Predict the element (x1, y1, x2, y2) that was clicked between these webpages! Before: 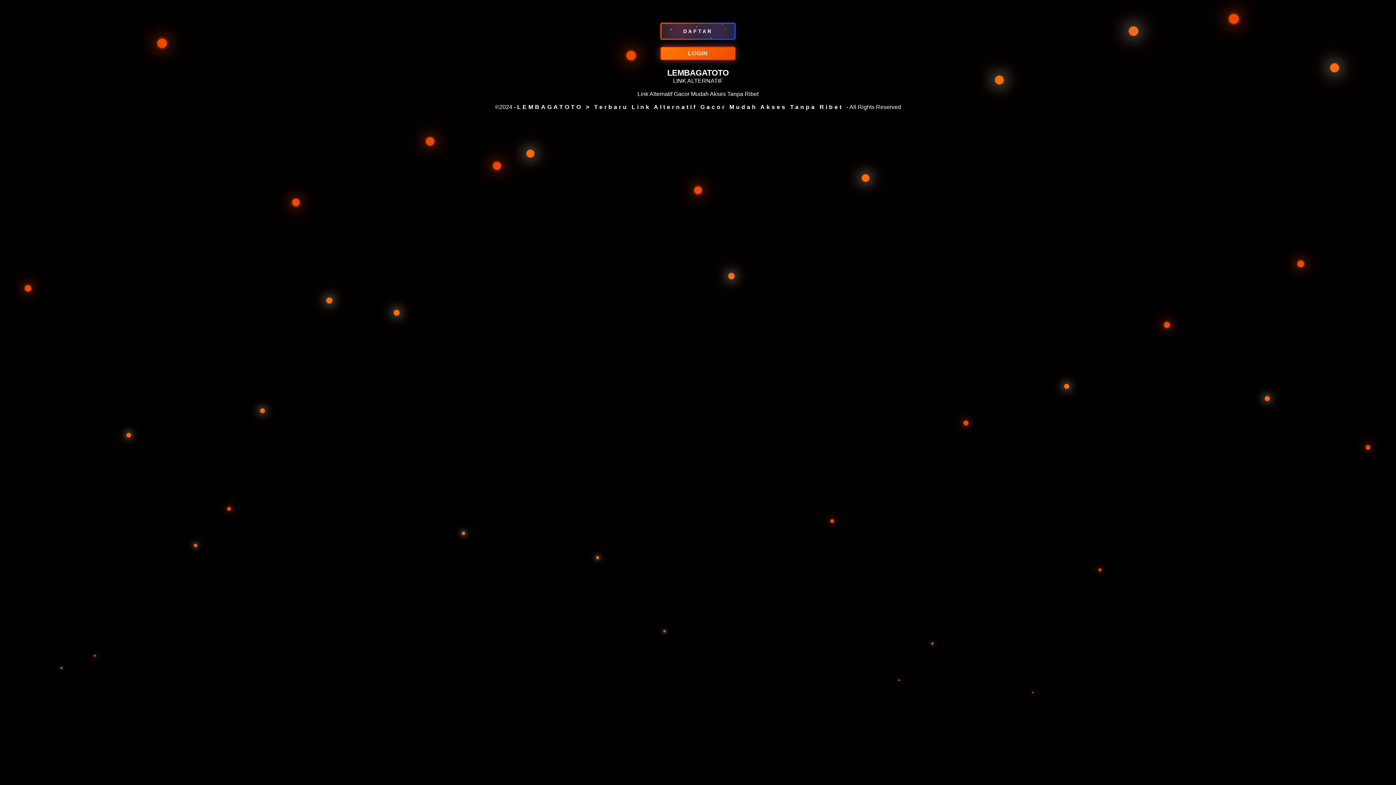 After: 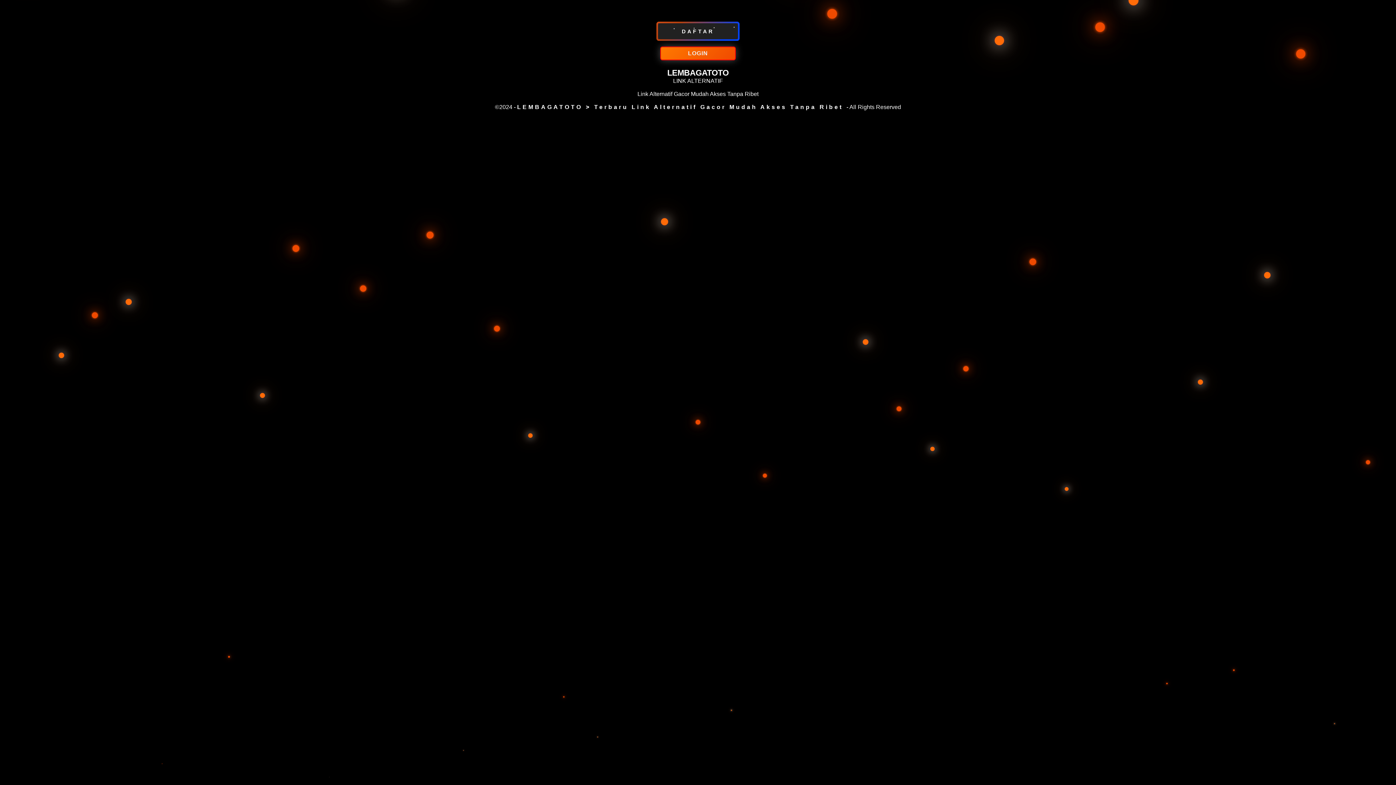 Action: bbox: (660, 22, 736, 40) label: DAFTAR